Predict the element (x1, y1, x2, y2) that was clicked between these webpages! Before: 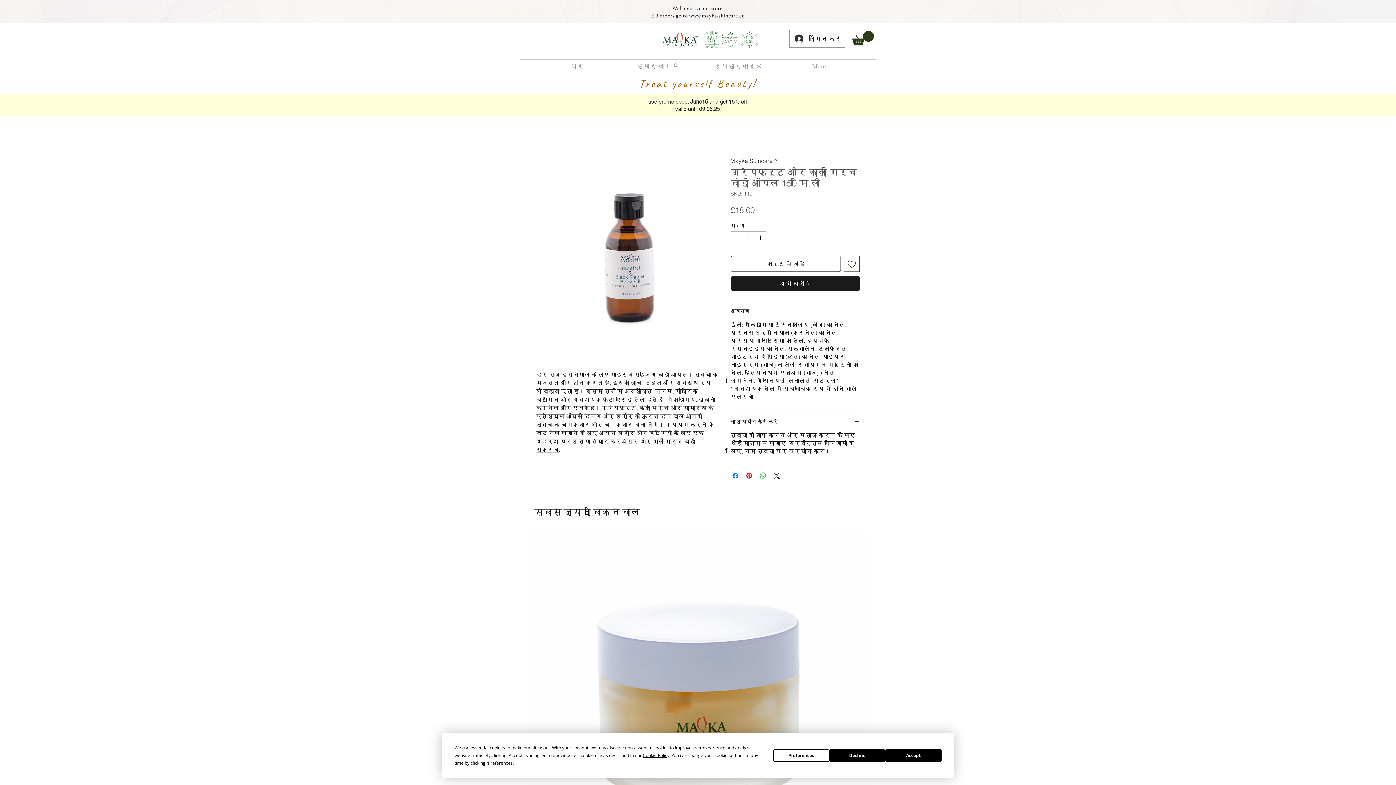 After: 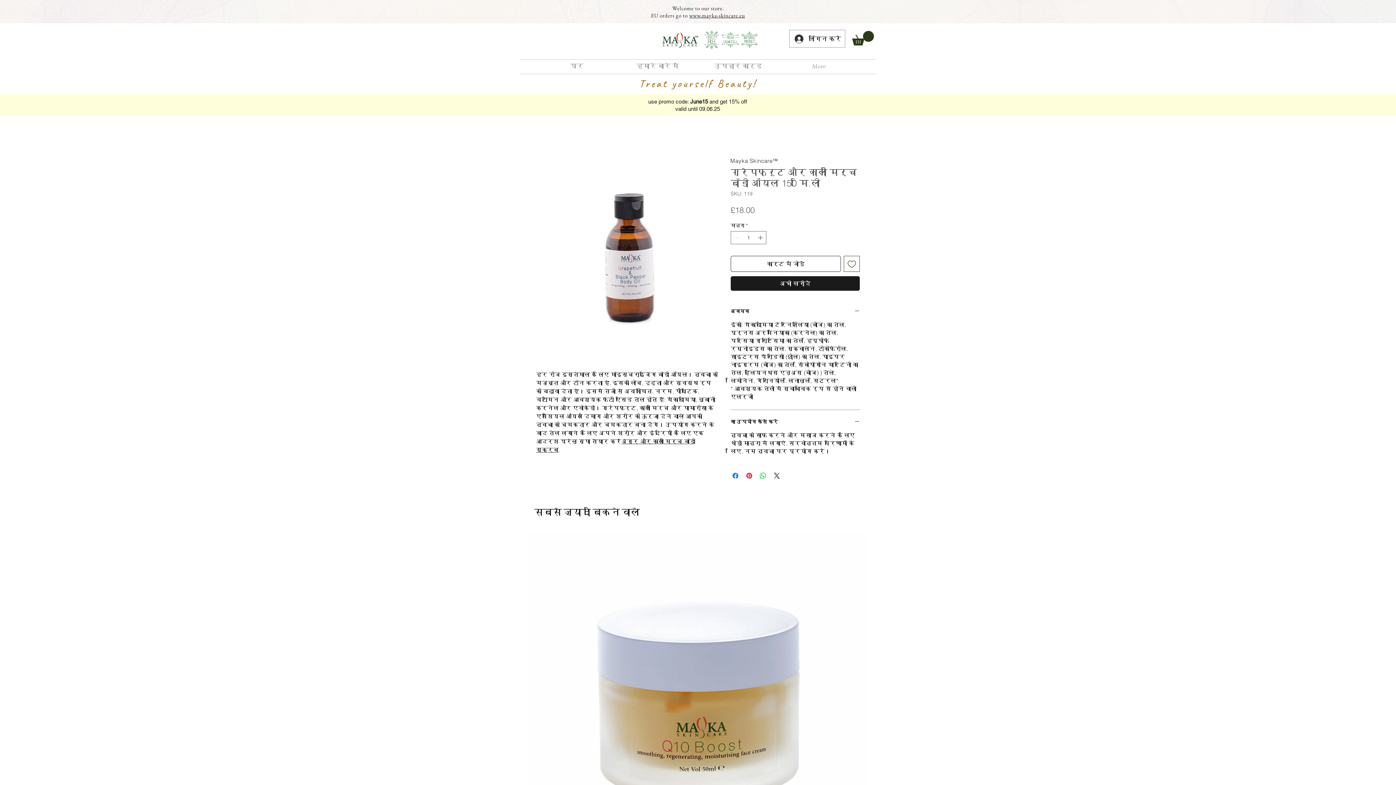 Action: bbox: (829, 749, 885, 762) label: Decline